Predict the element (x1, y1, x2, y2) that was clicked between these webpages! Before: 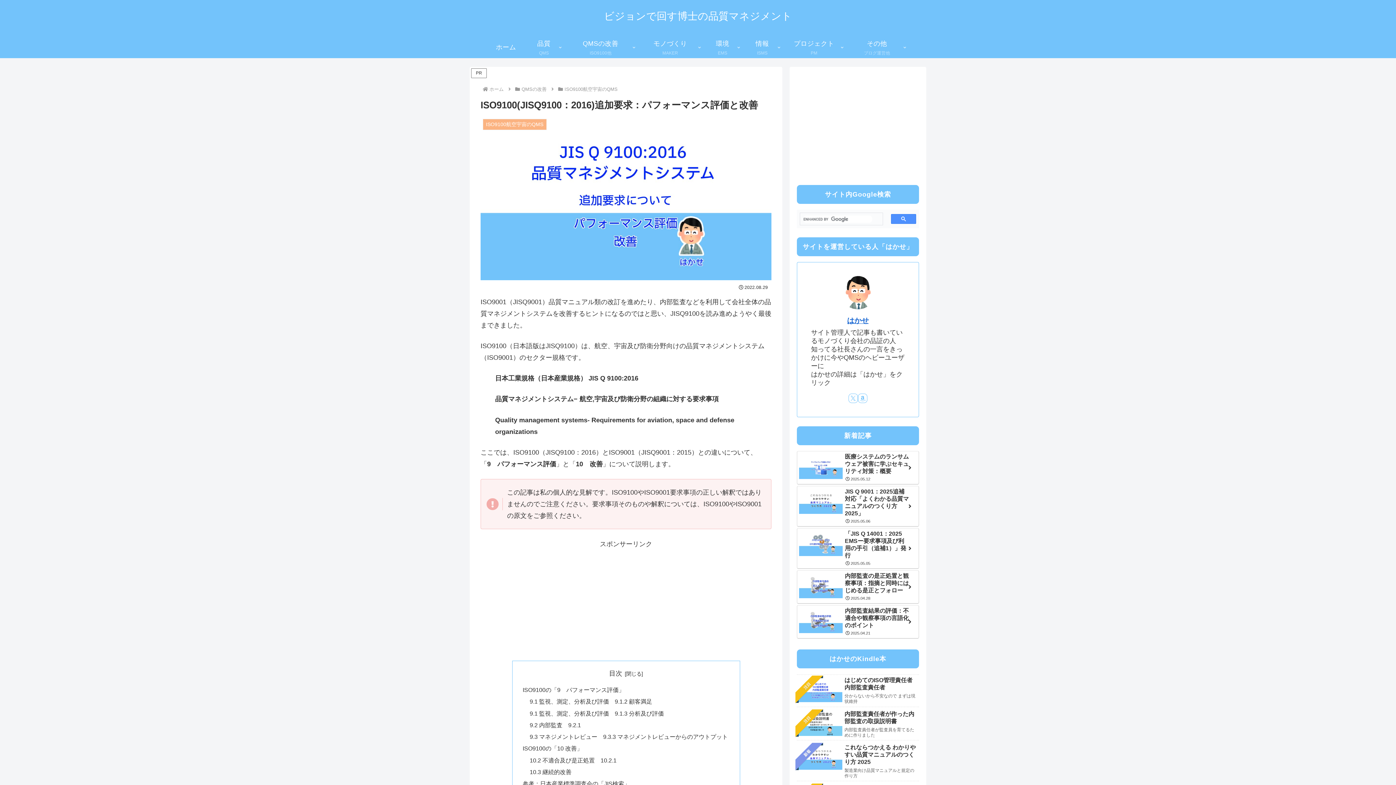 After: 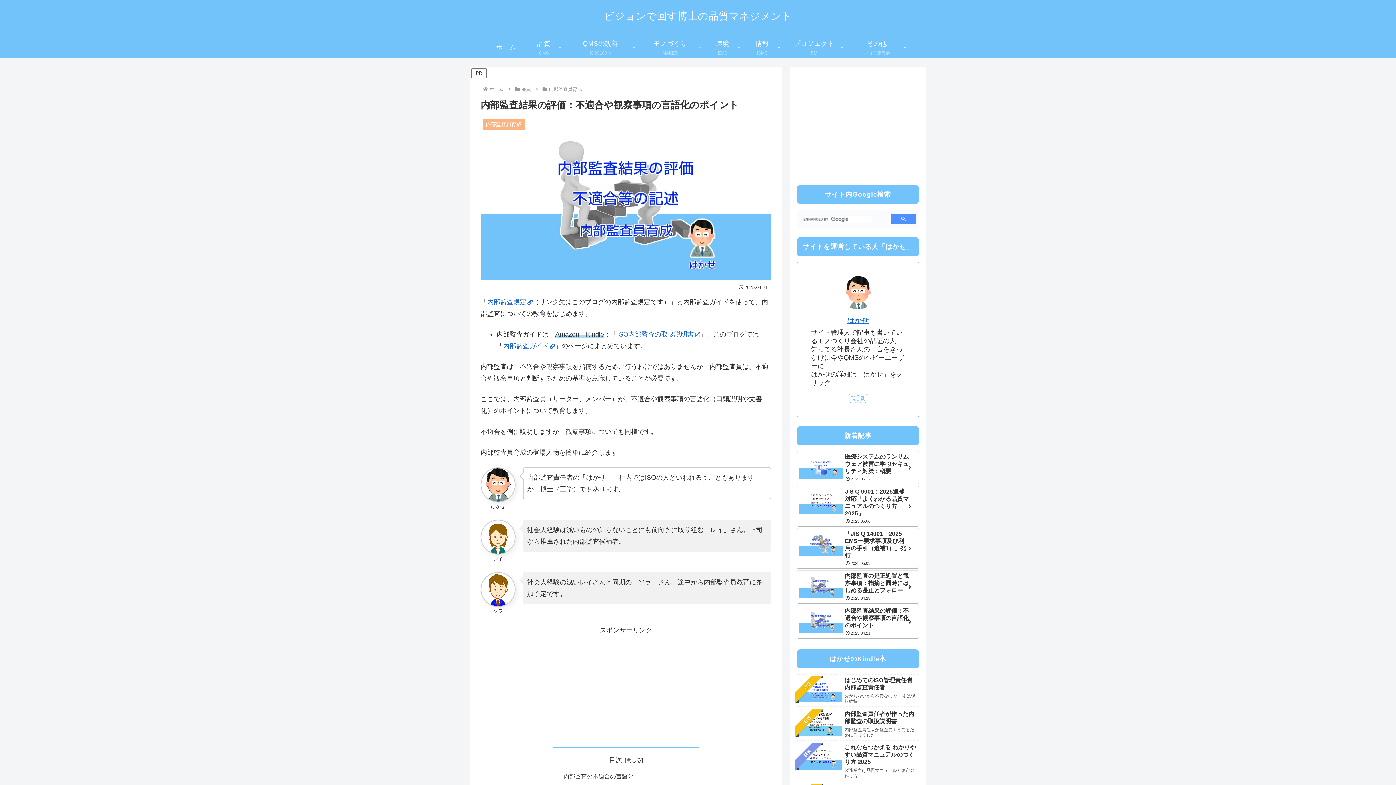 Action: bbox: (797, 605, 919, 639) label: 内部監査結果の評価：不適合や観察事項の言語化のポイント
2025.04.21